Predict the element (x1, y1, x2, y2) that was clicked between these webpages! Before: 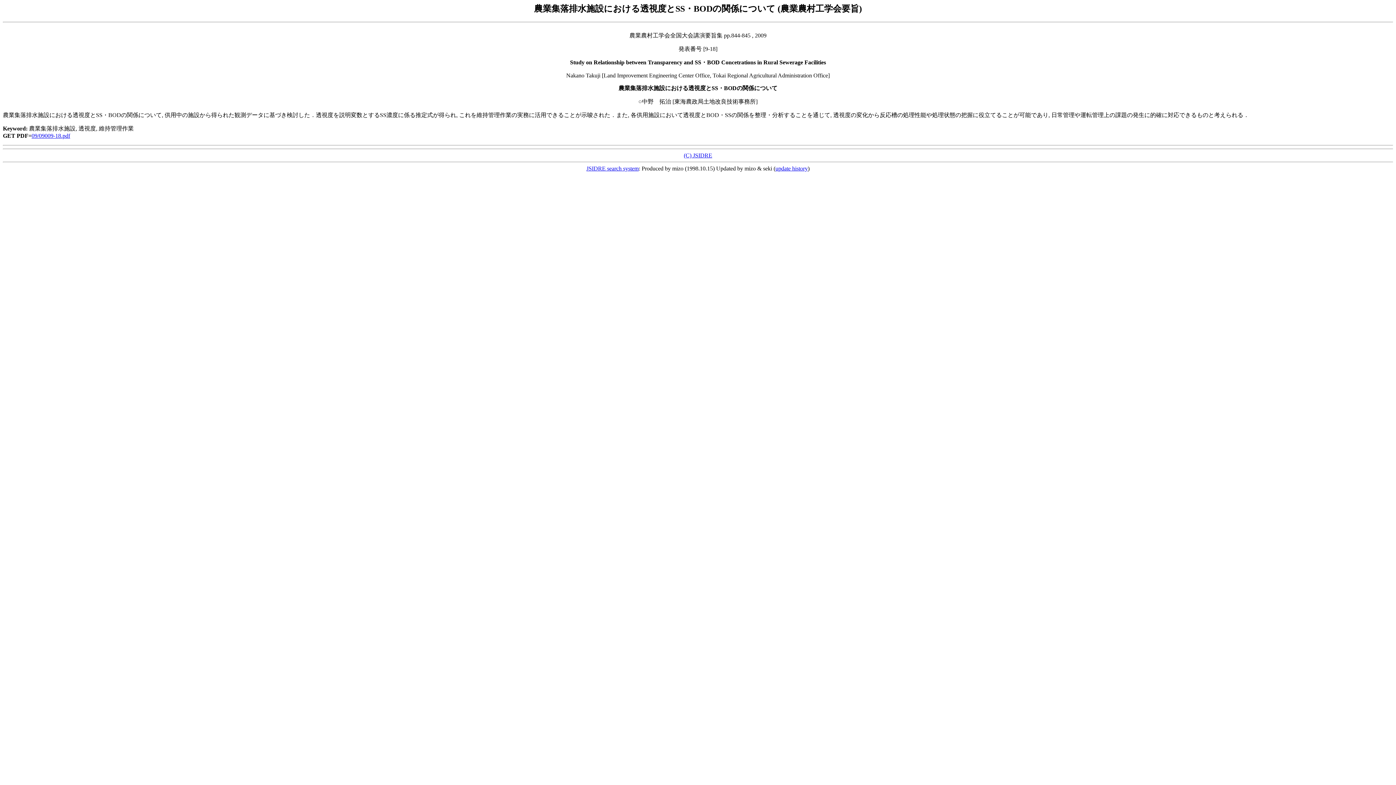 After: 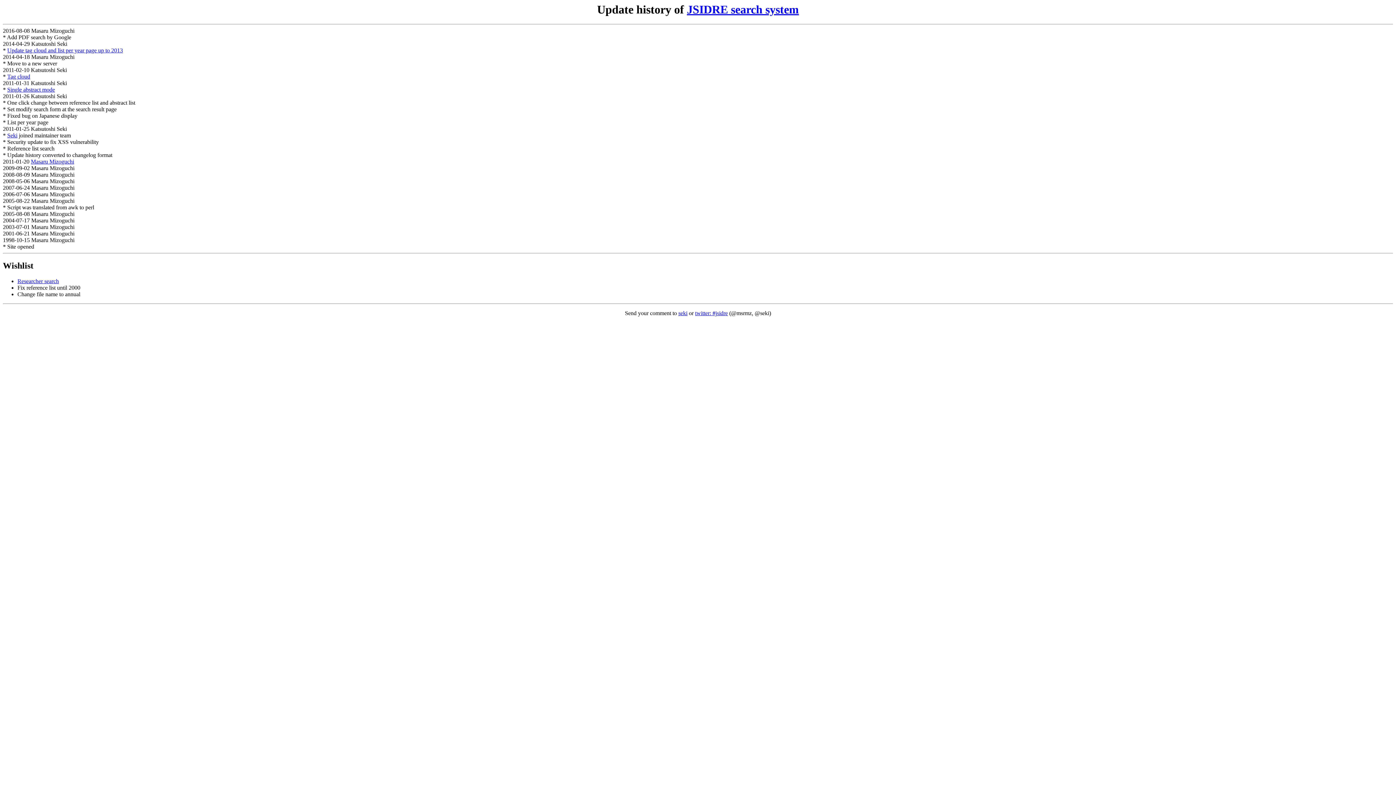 Action: label: update history bbox: (775, 165, 808, 171)